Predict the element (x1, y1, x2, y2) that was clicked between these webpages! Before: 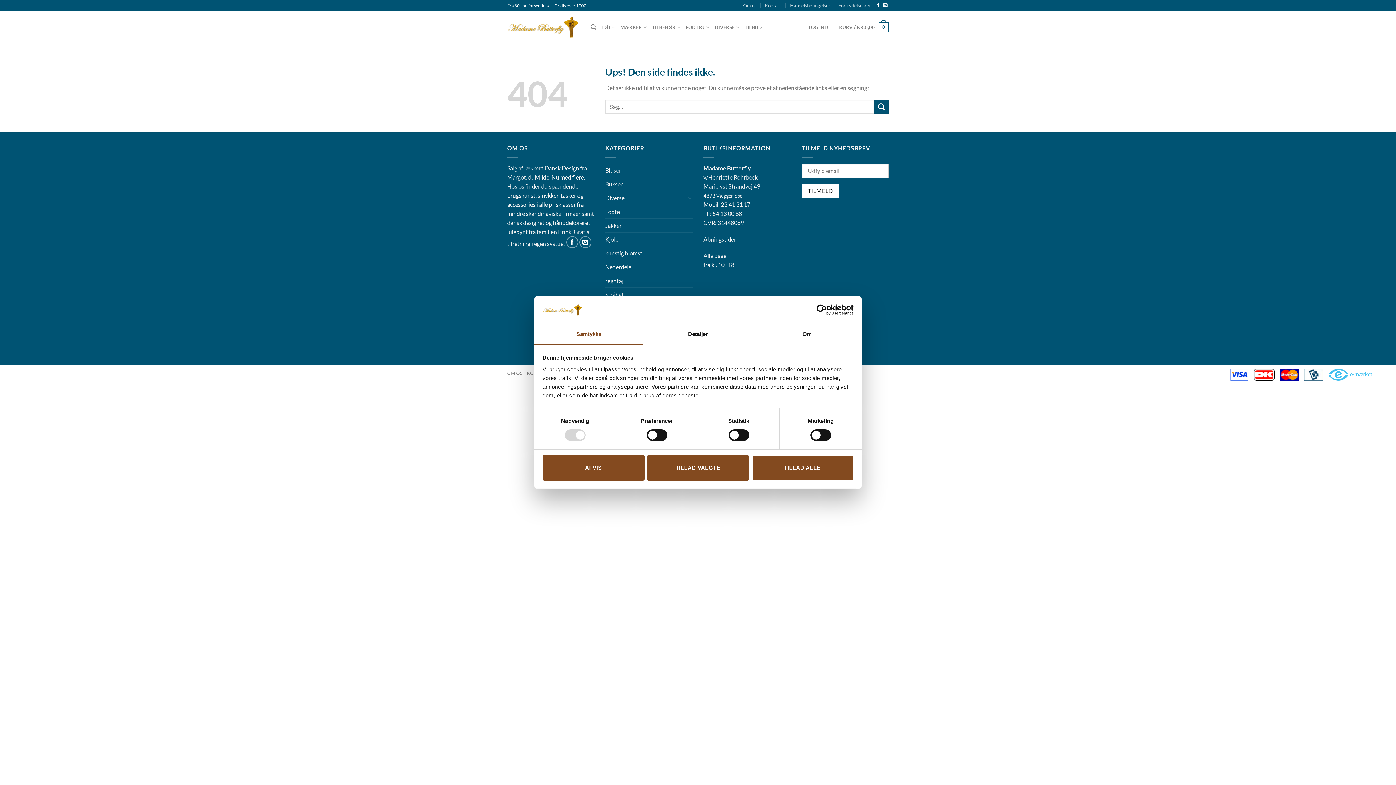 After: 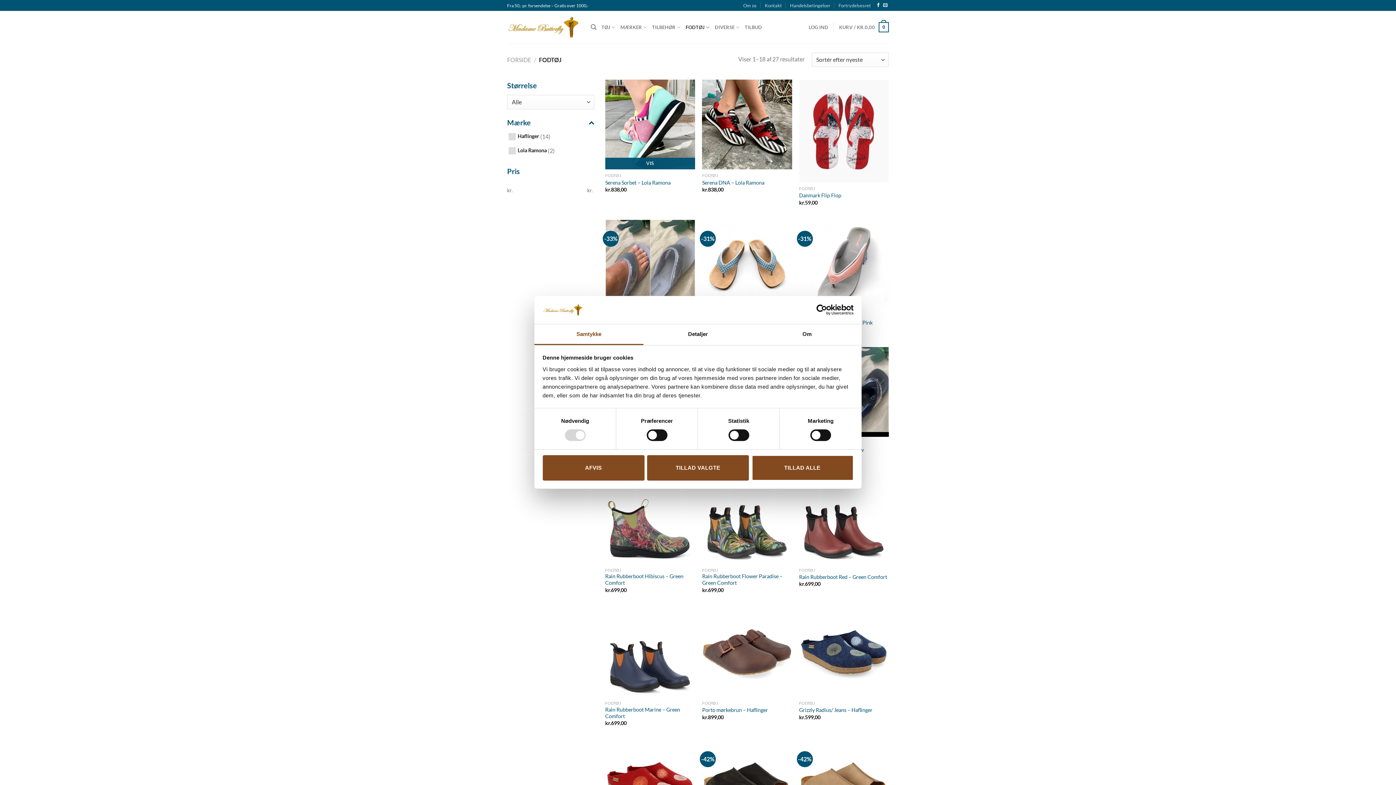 Action: bbox: (605, 204, 692, 218) label: Fodtøj